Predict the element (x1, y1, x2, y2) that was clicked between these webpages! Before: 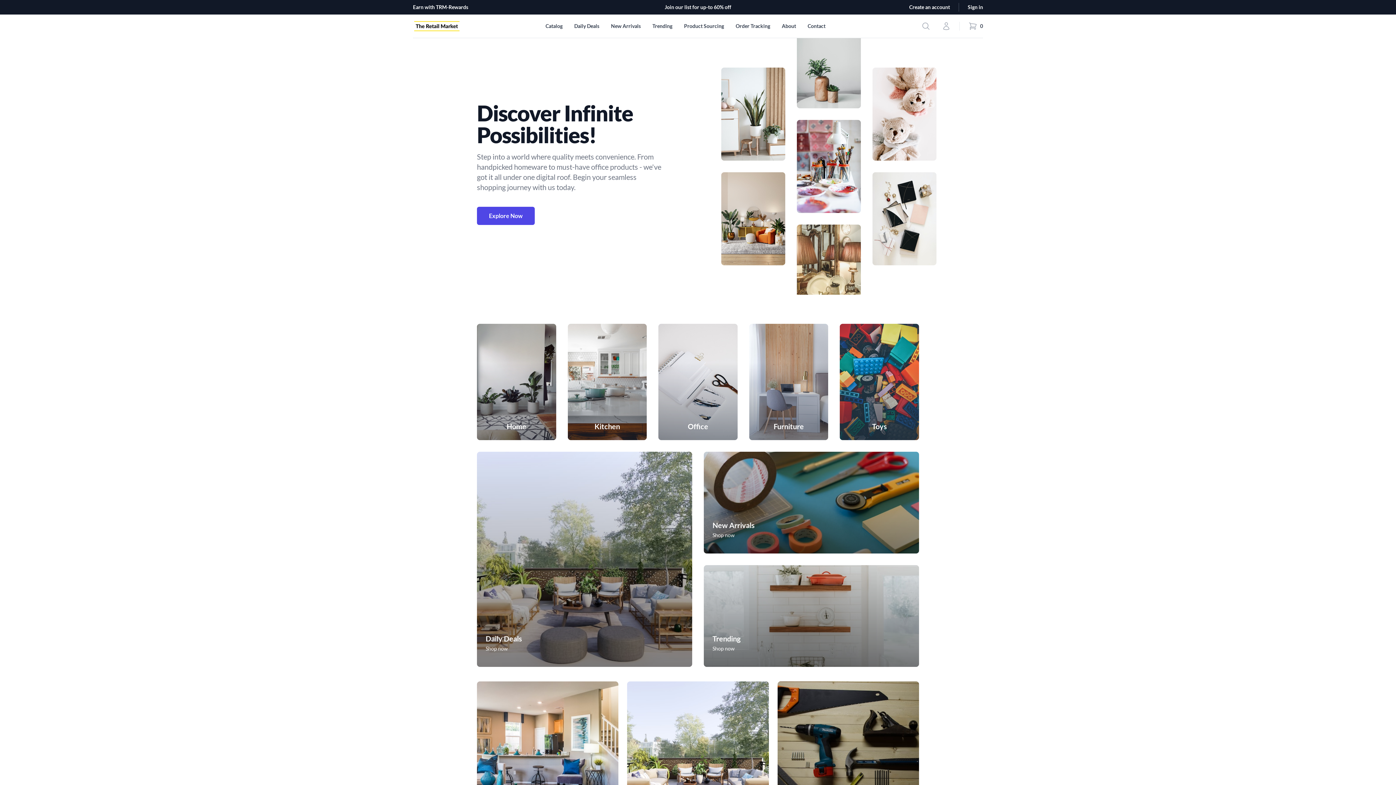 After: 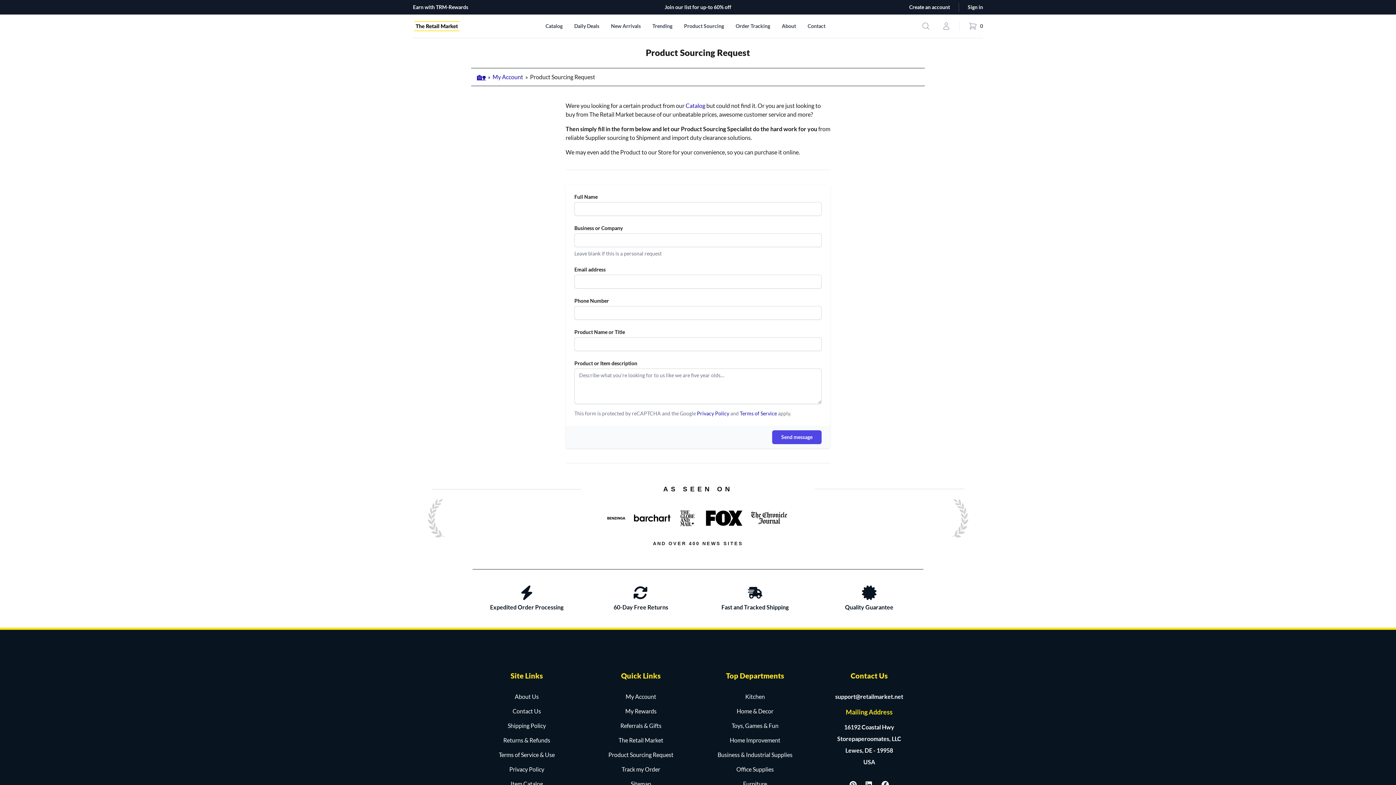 Action: label: Product Sourcing bbox: (684, 14, 724, 37)